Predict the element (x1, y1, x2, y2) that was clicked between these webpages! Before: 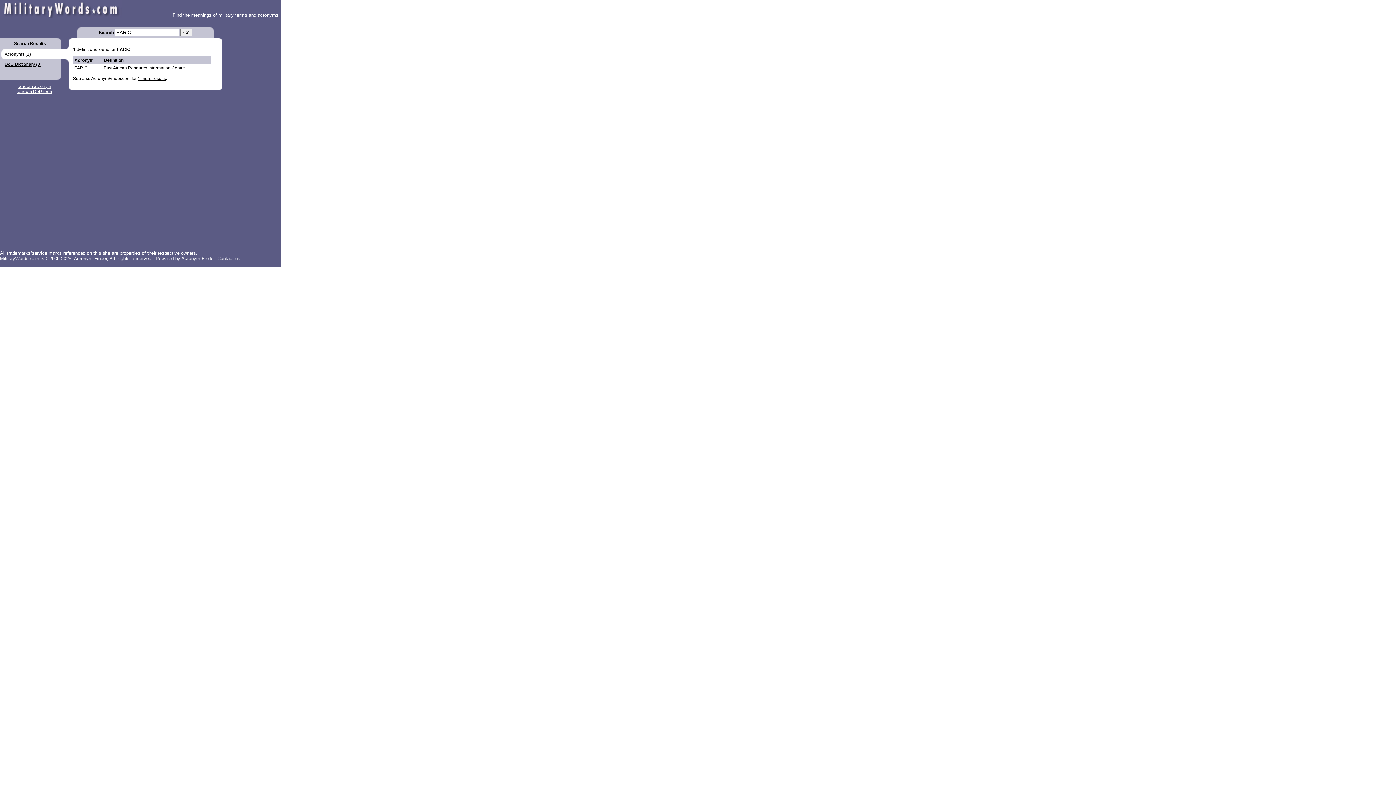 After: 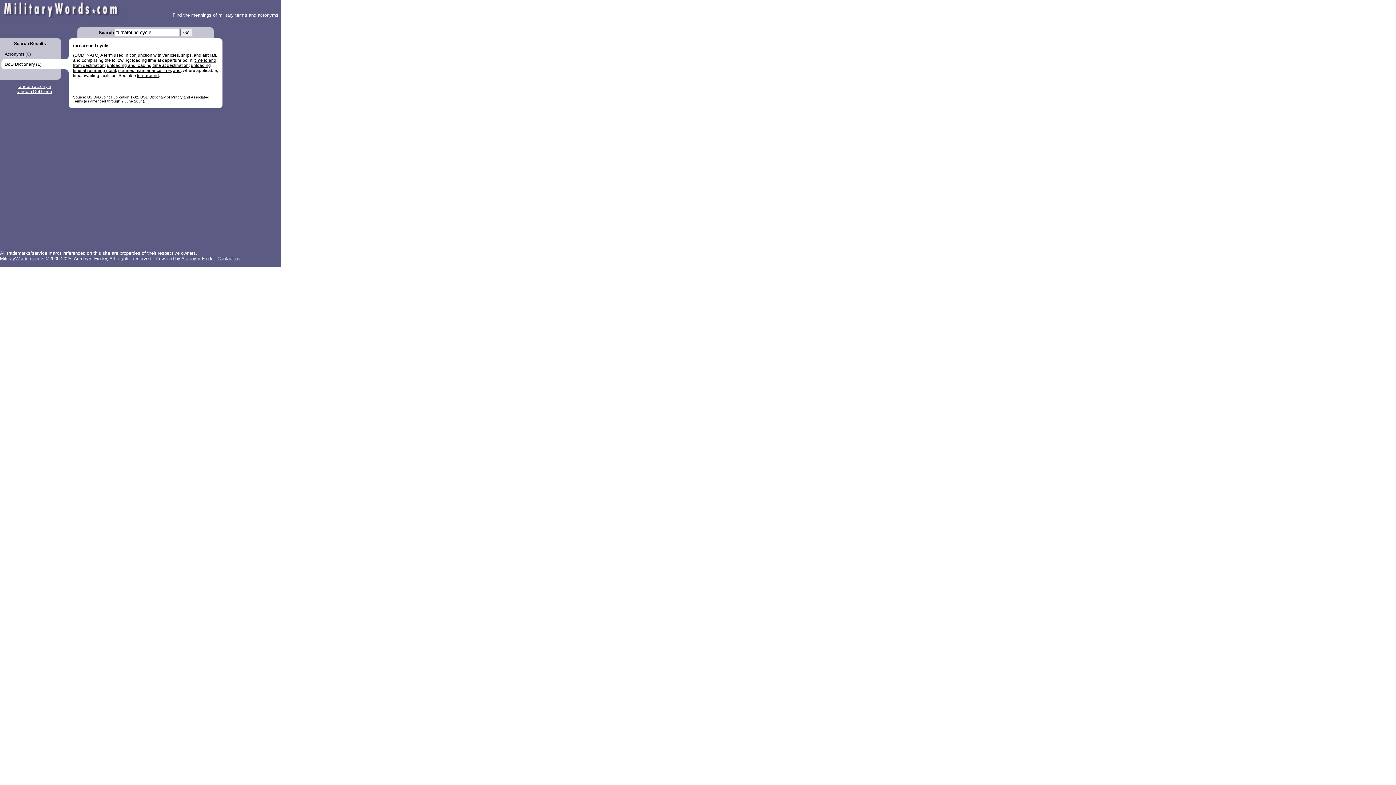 Action: bbox: (16, 89, 52, 94) label: random DoD term